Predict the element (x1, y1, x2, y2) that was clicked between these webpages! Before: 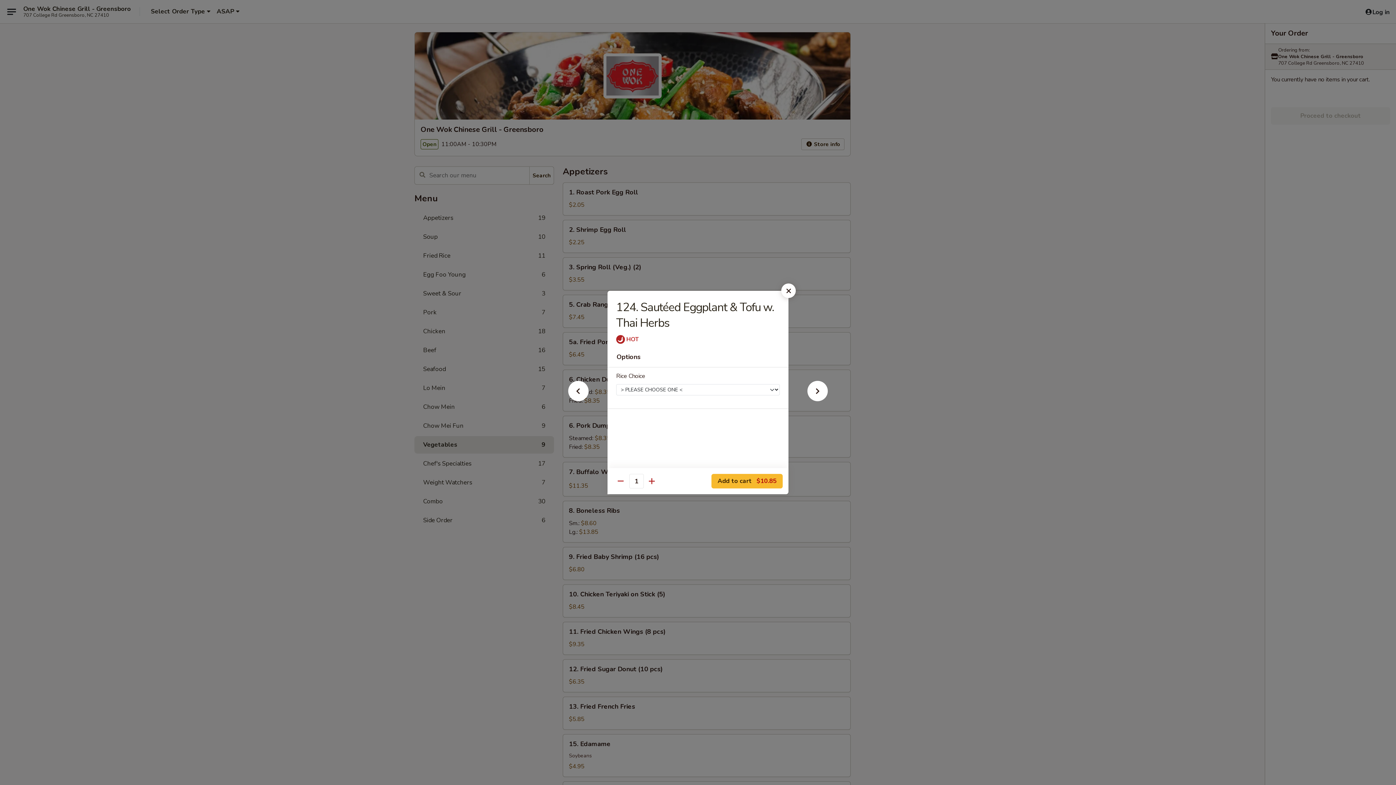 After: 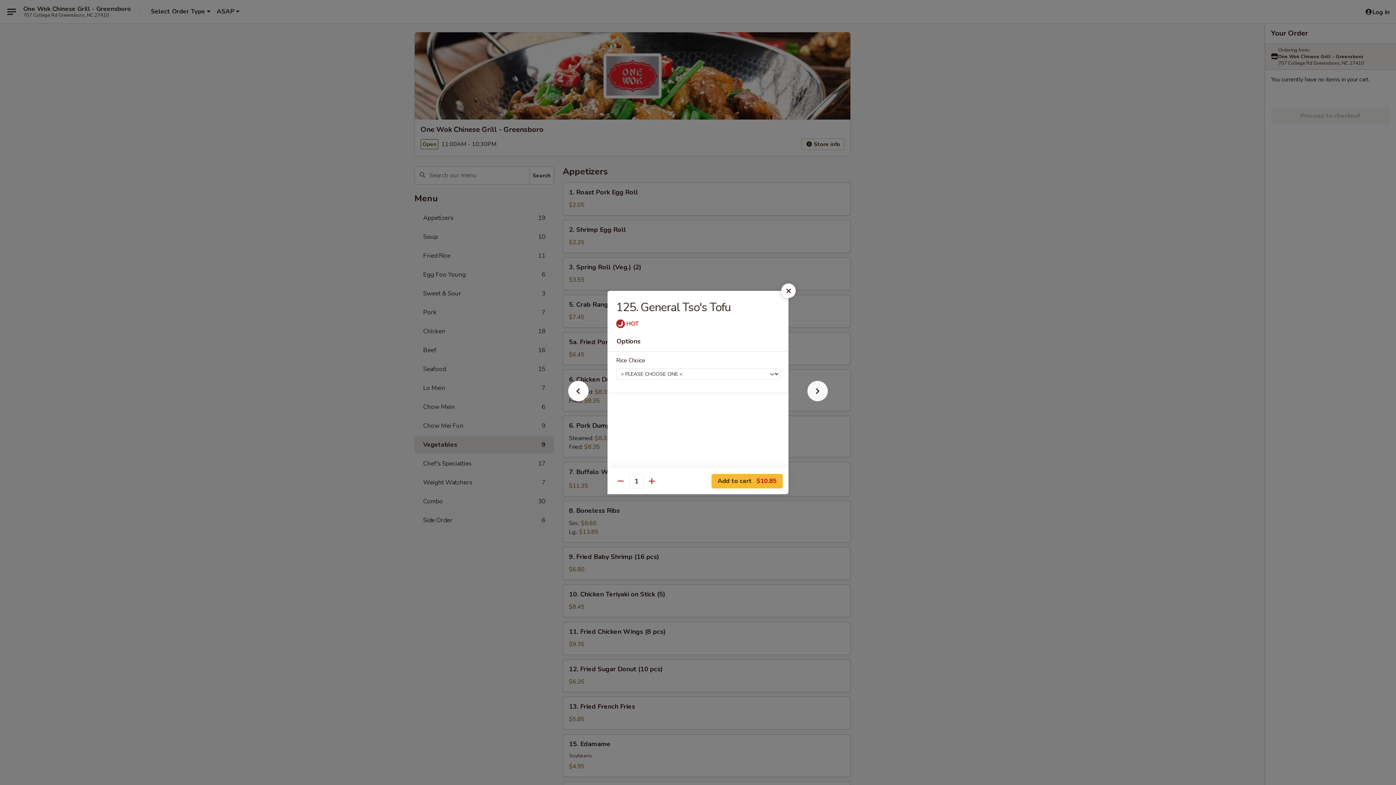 Action: bbox: (796, 392, 839, 405)